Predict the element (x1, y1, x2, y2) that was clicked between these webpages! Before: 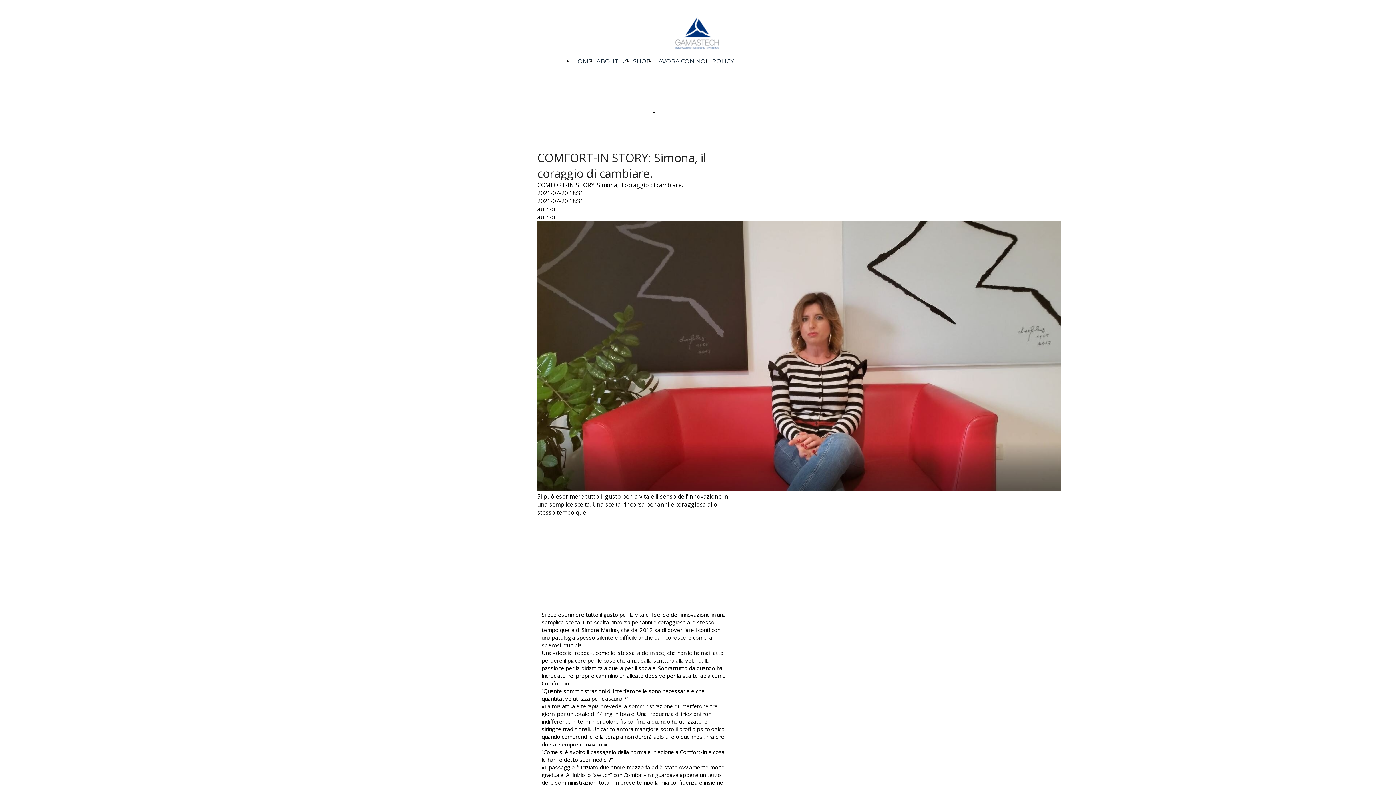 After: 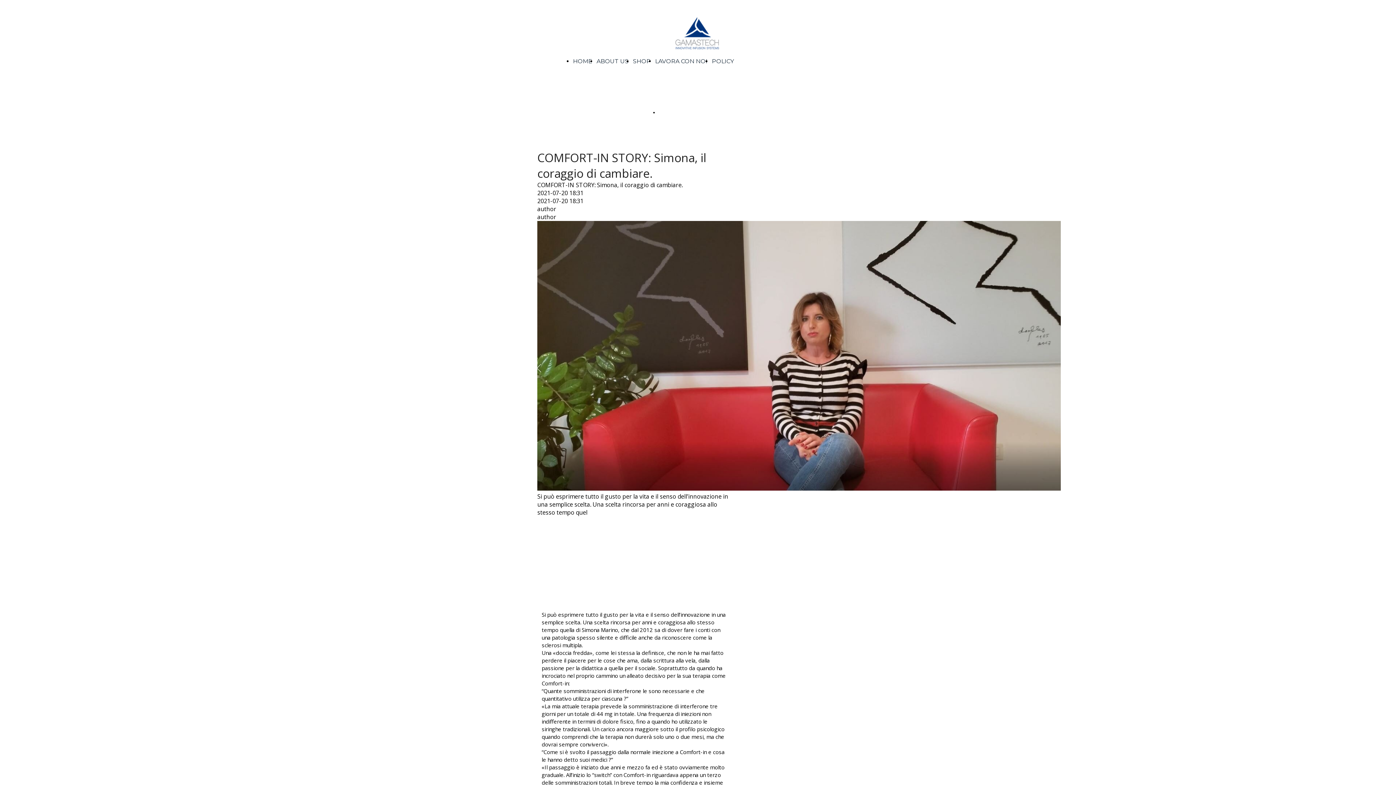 Action: bbox: (537, 149, 730, 181) label: COMFORT-IN STORY: Simona, il coraggio di cambiare.